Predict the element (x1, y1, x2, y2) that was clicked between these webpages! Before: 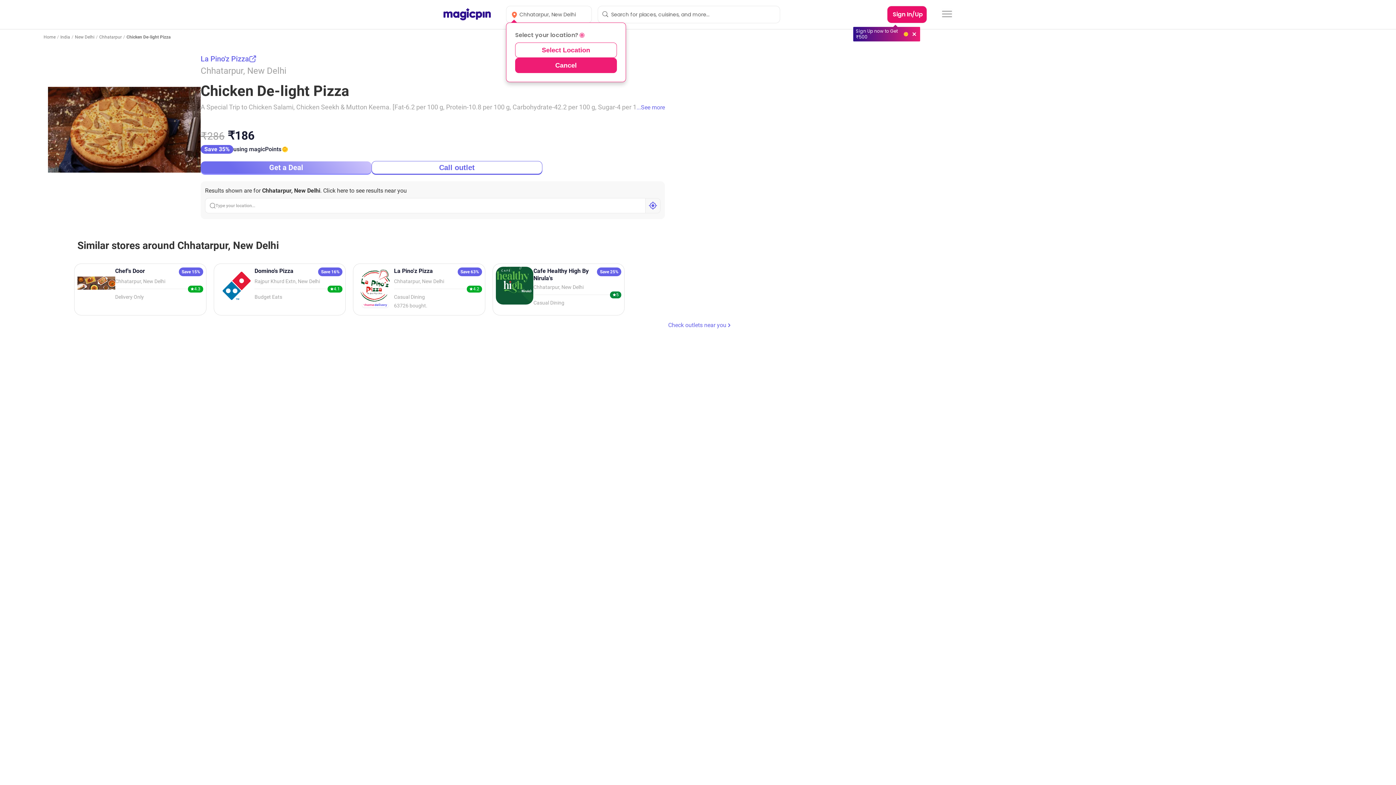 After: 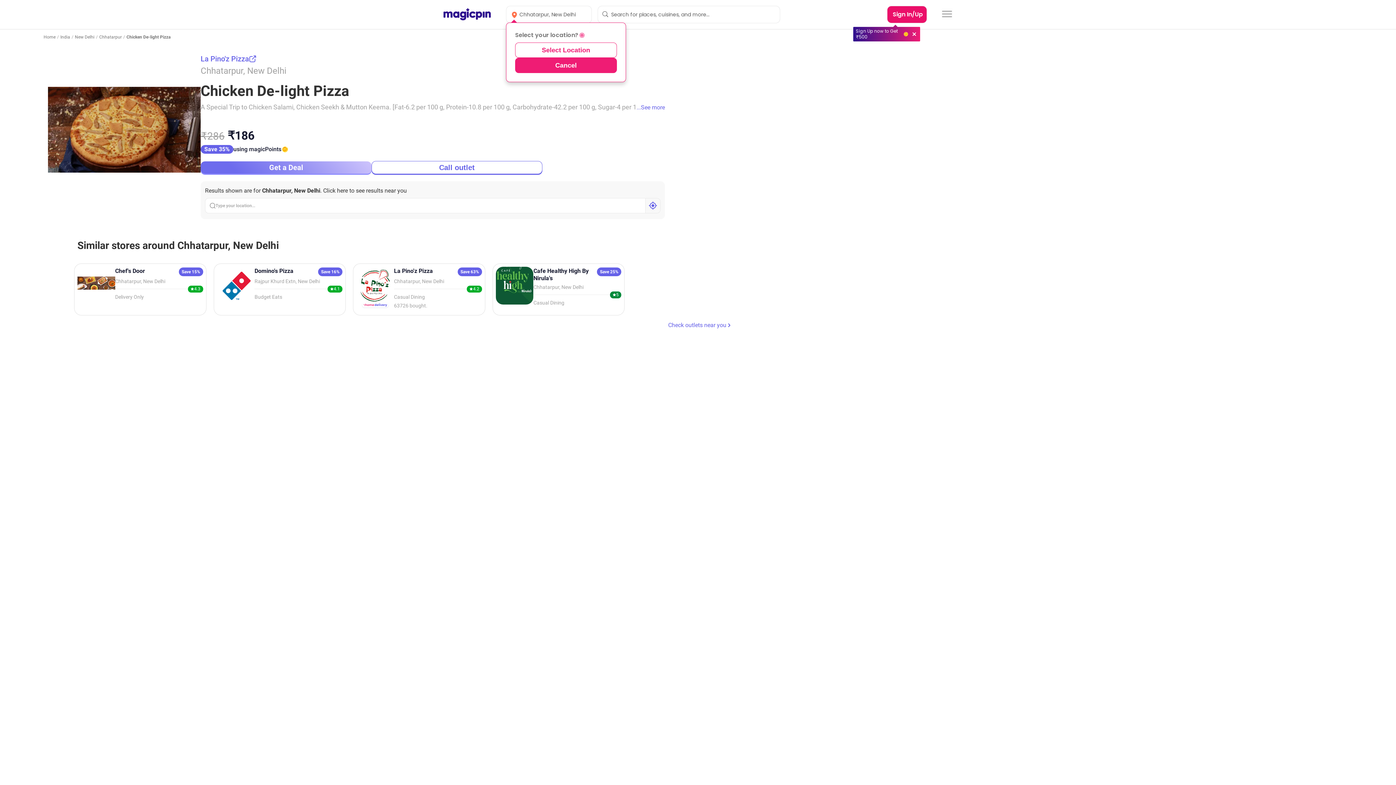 Action: bbox: (200, 53, 256, 64) label: La Pino'z Pizza